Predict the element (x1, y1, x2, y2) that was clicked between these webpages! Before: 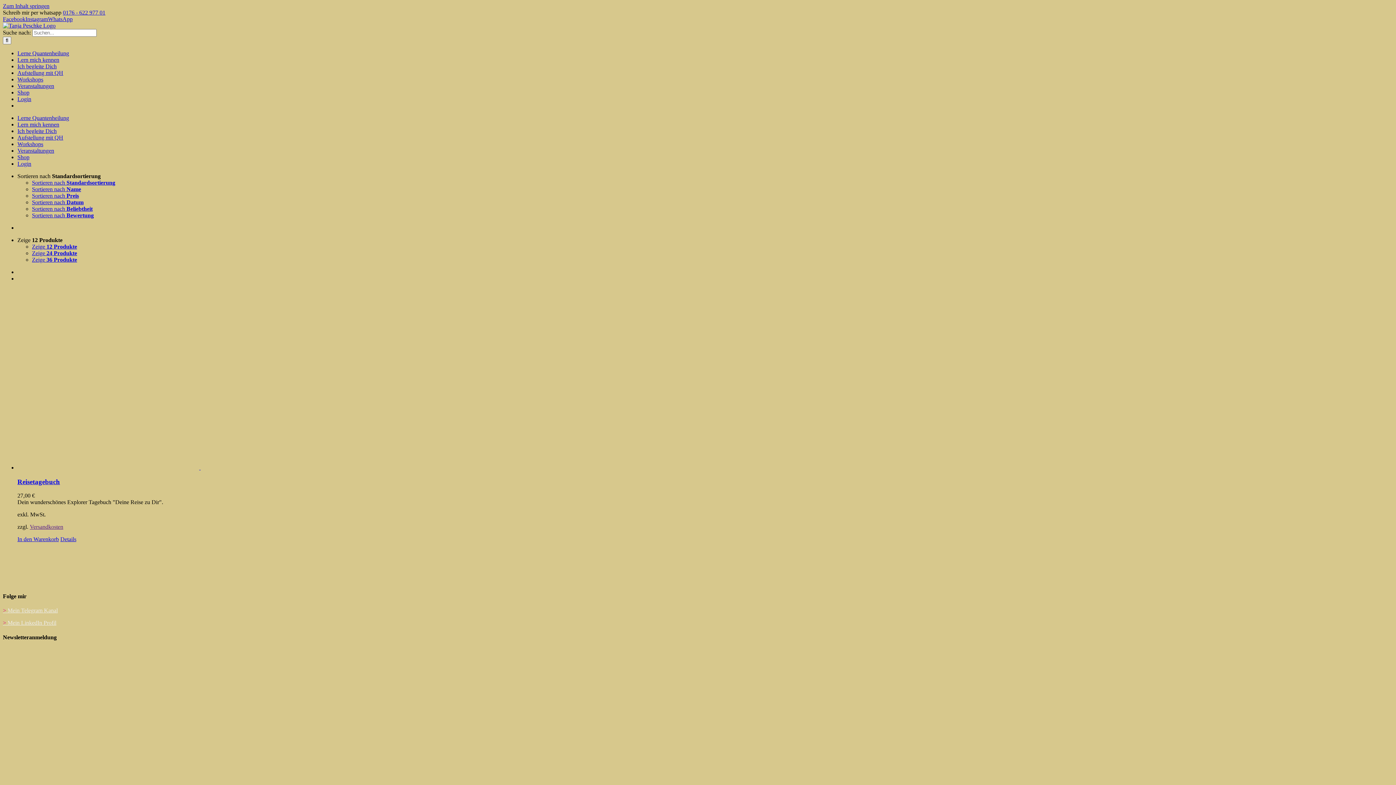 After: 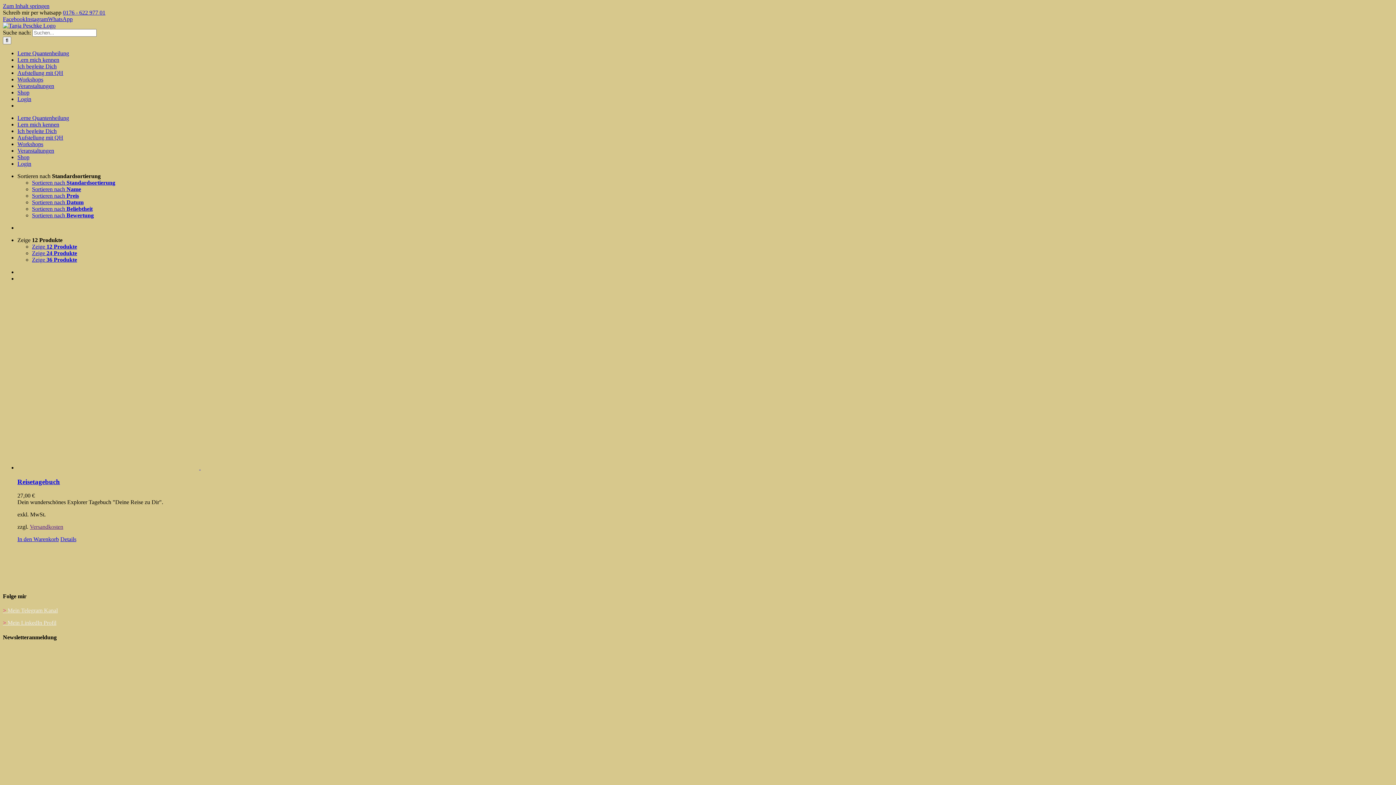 Action: bbox: (29, 524, 63, 530) label: Versandkosten